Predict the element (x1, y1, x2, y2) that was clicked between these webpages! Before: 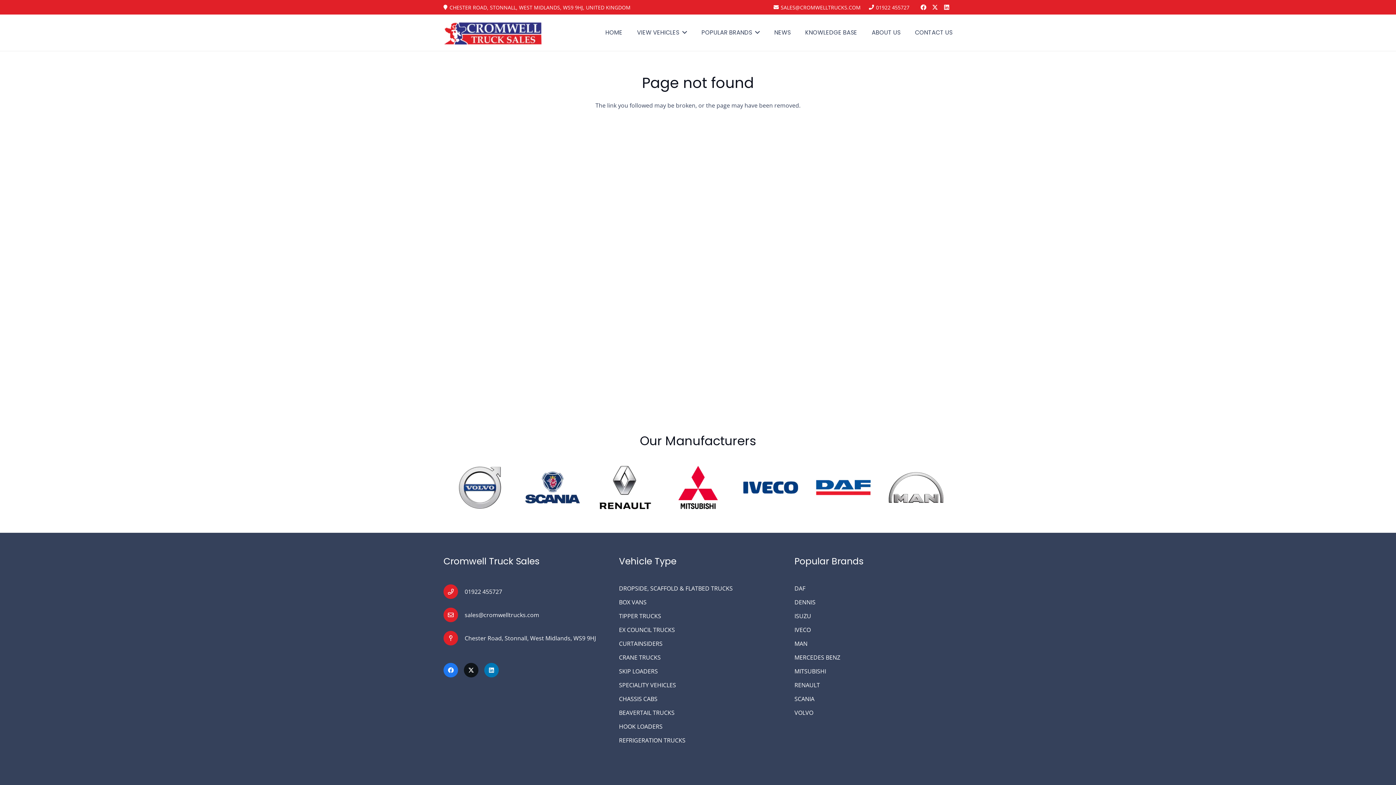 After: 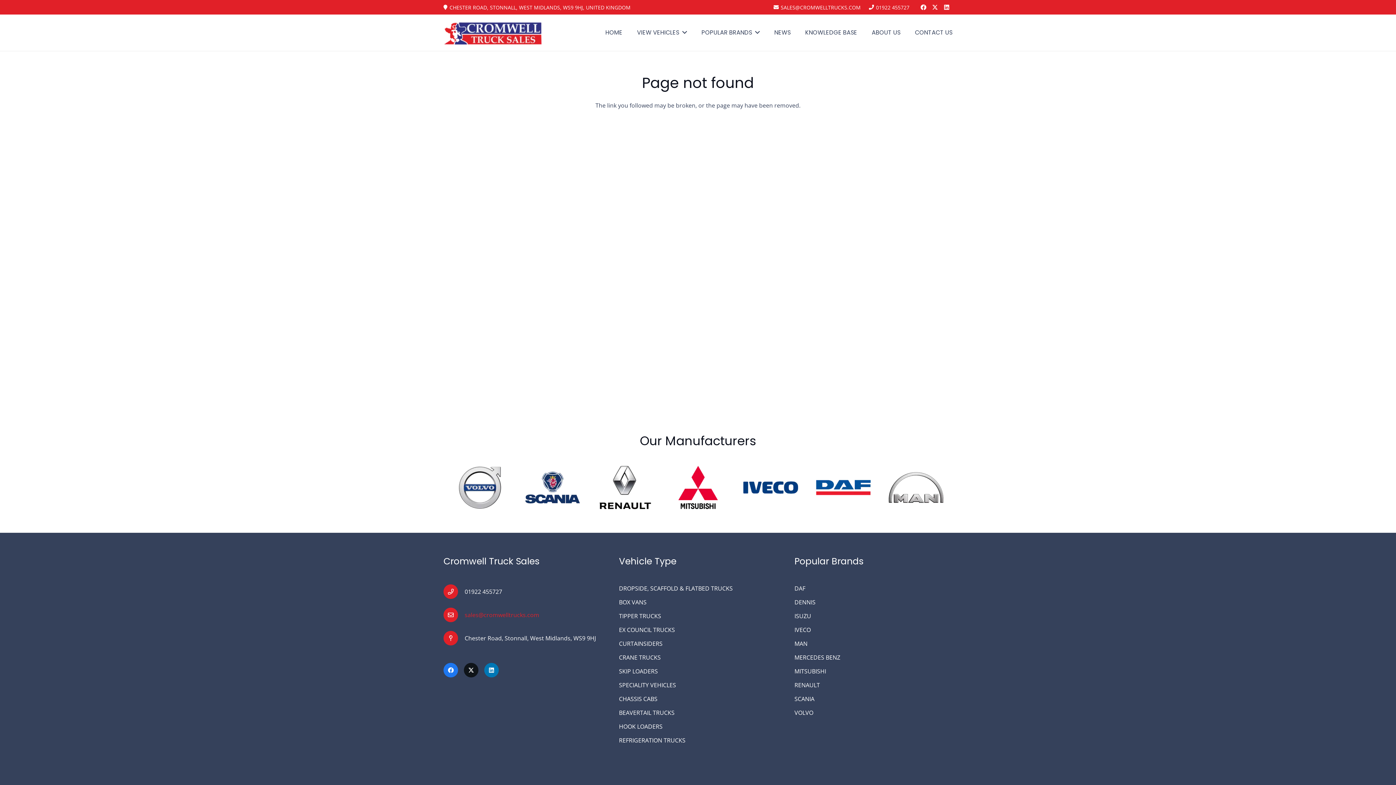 Action: label: sales@cromwelltrucks.com bbox: (464, 611, 539, 619)